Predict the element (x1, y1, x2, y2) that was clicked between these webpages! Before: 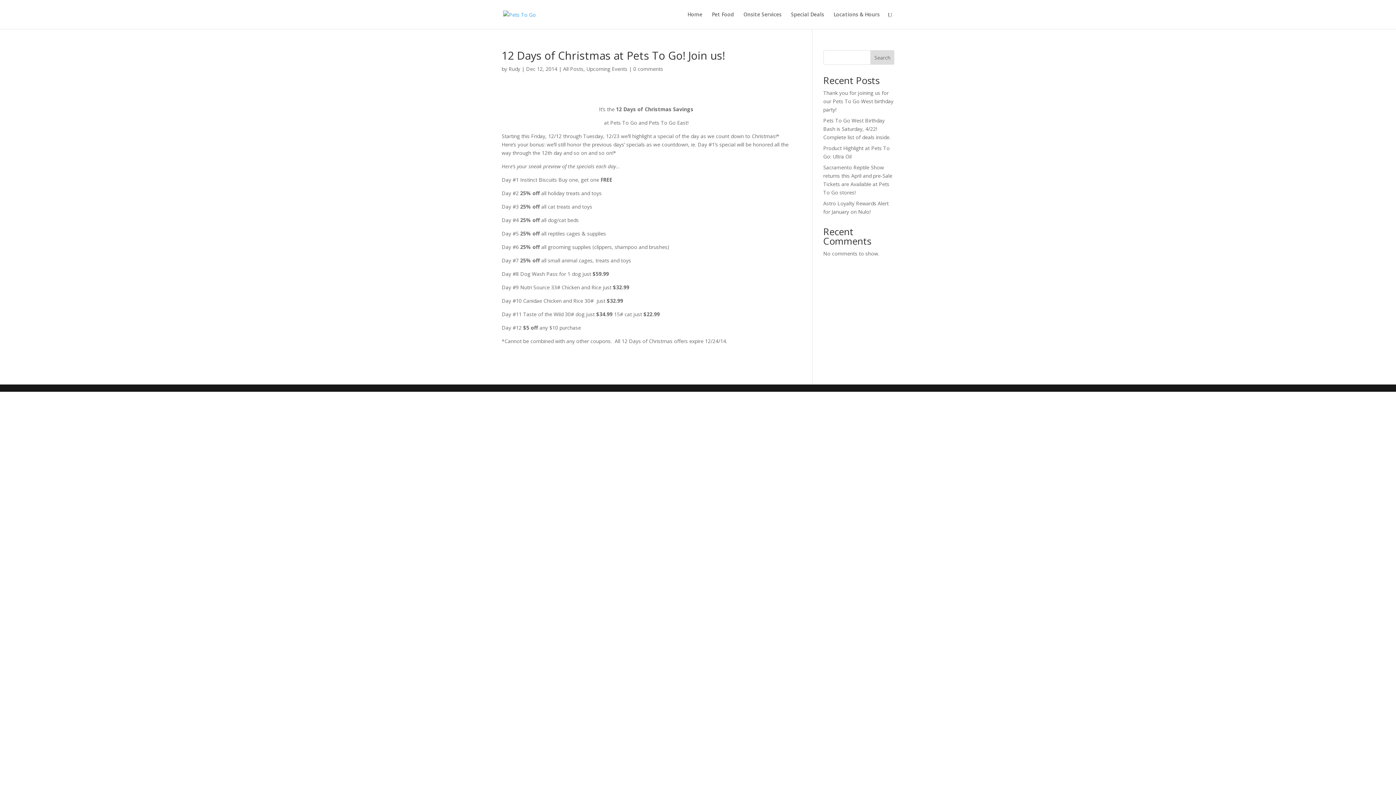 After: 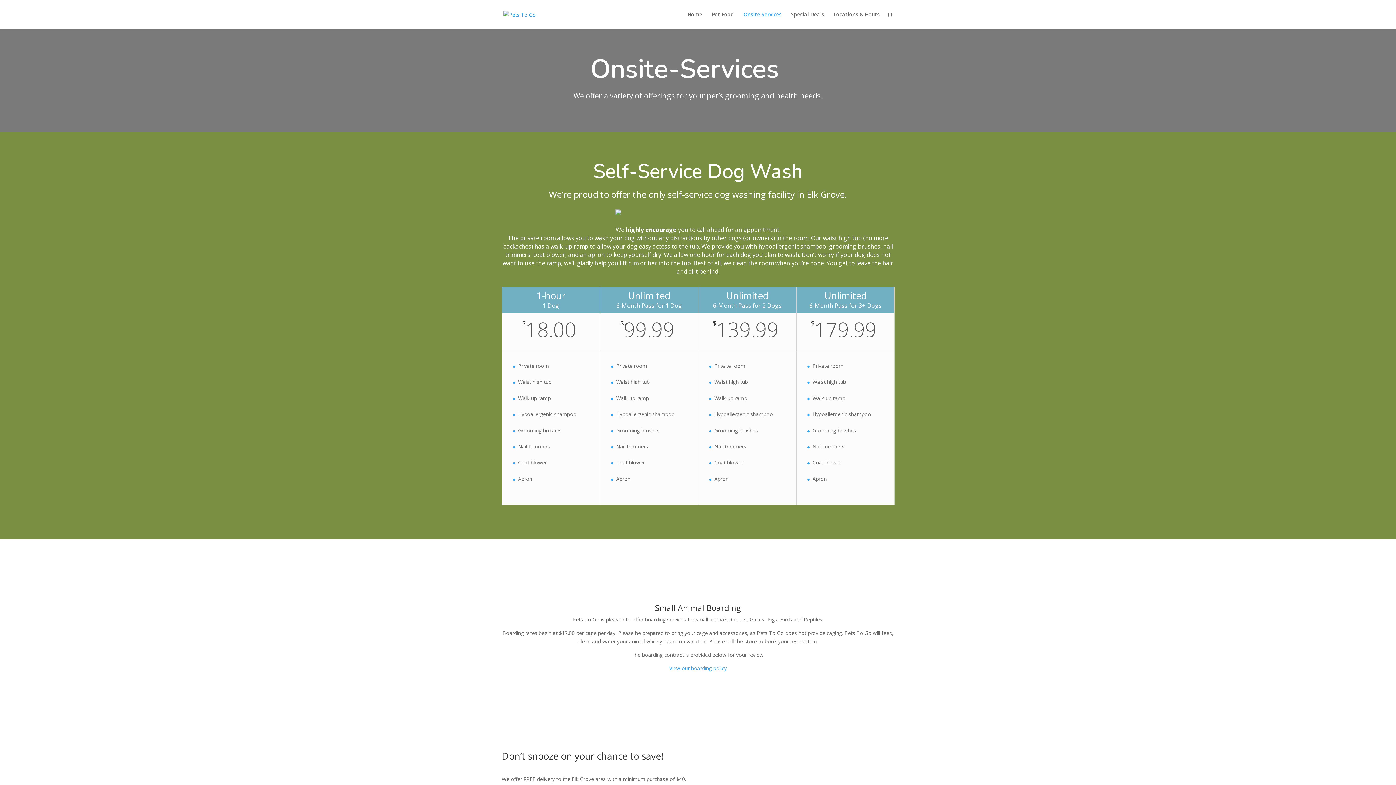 Action: label: Onsite Services bbox: (743, 12, 781, 29)